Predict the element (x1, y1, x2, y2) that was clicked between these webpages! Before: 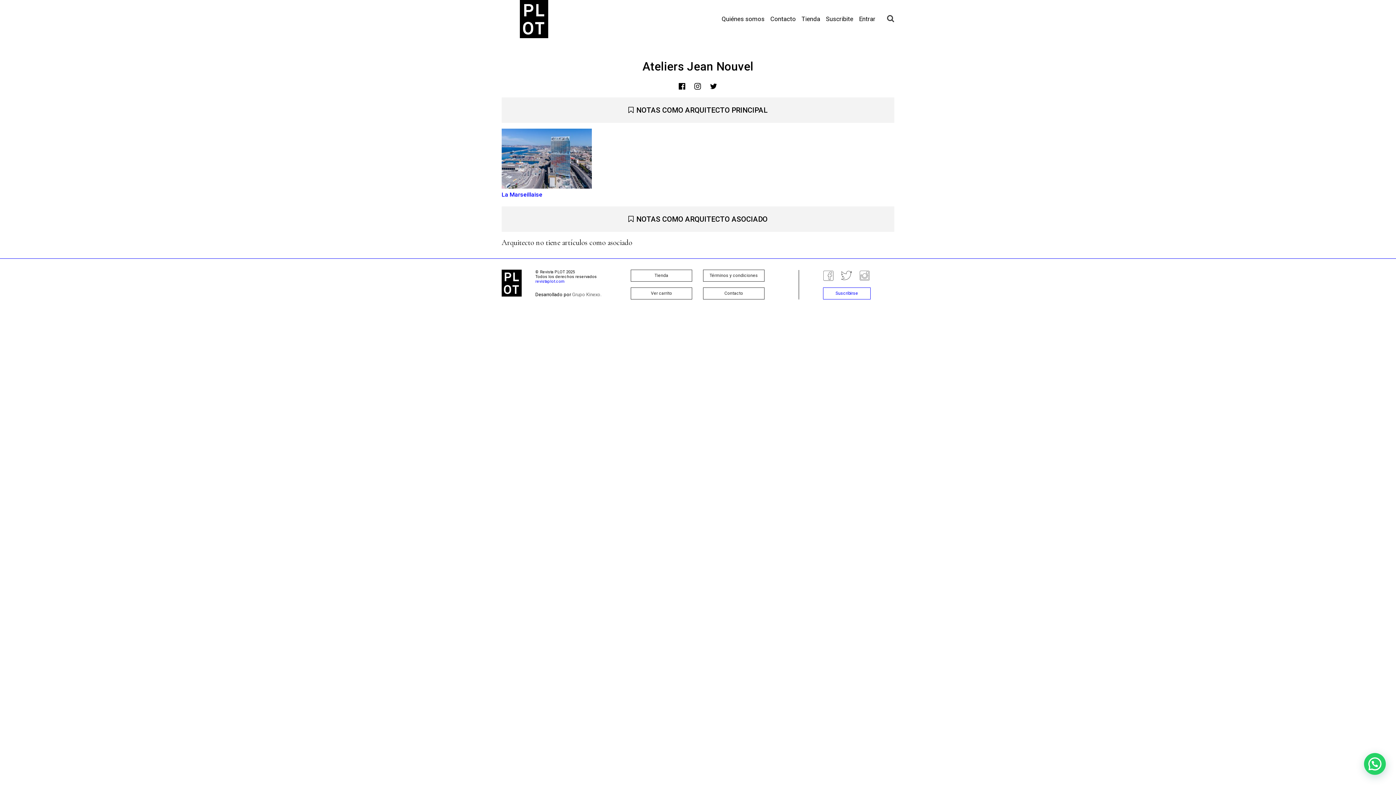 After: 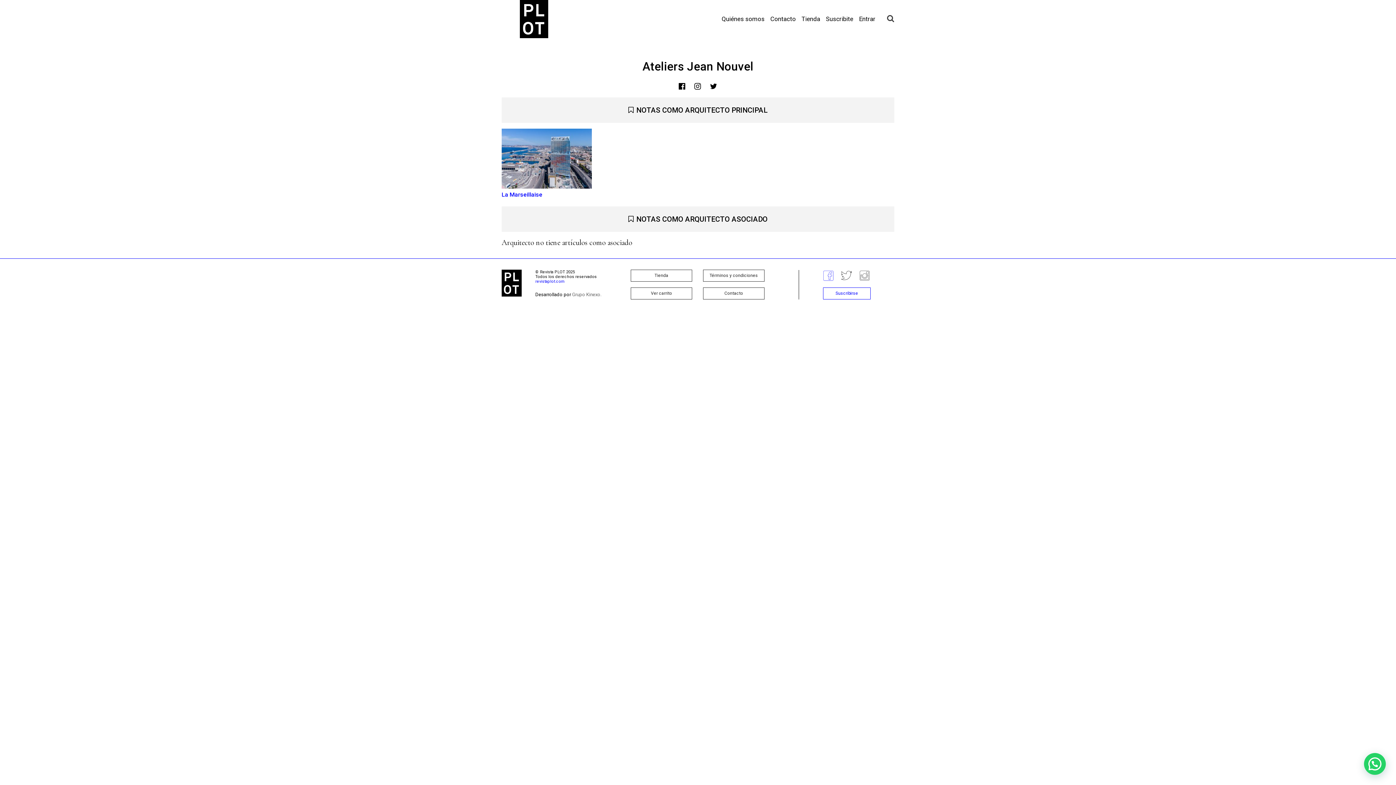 Action: bbox: (823, 277, 833, 282)